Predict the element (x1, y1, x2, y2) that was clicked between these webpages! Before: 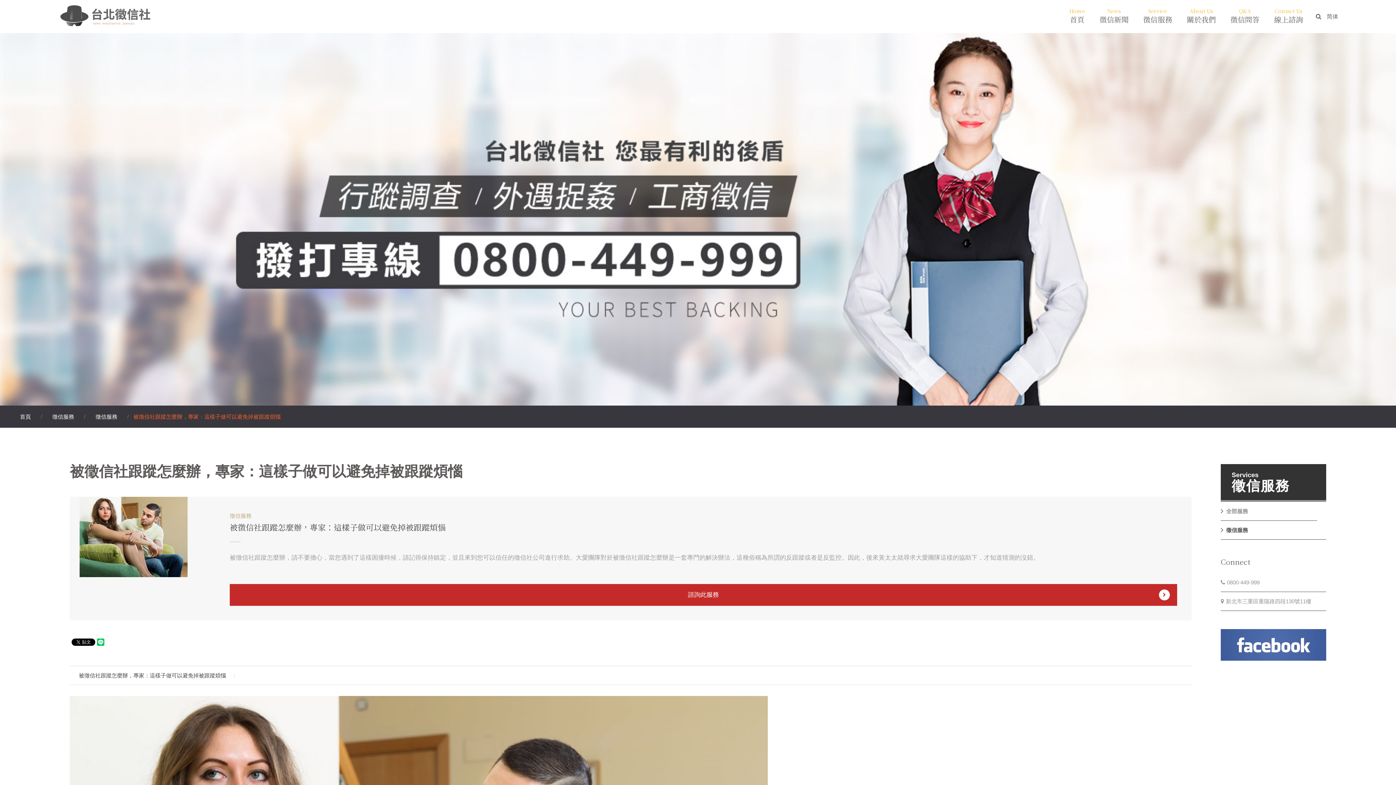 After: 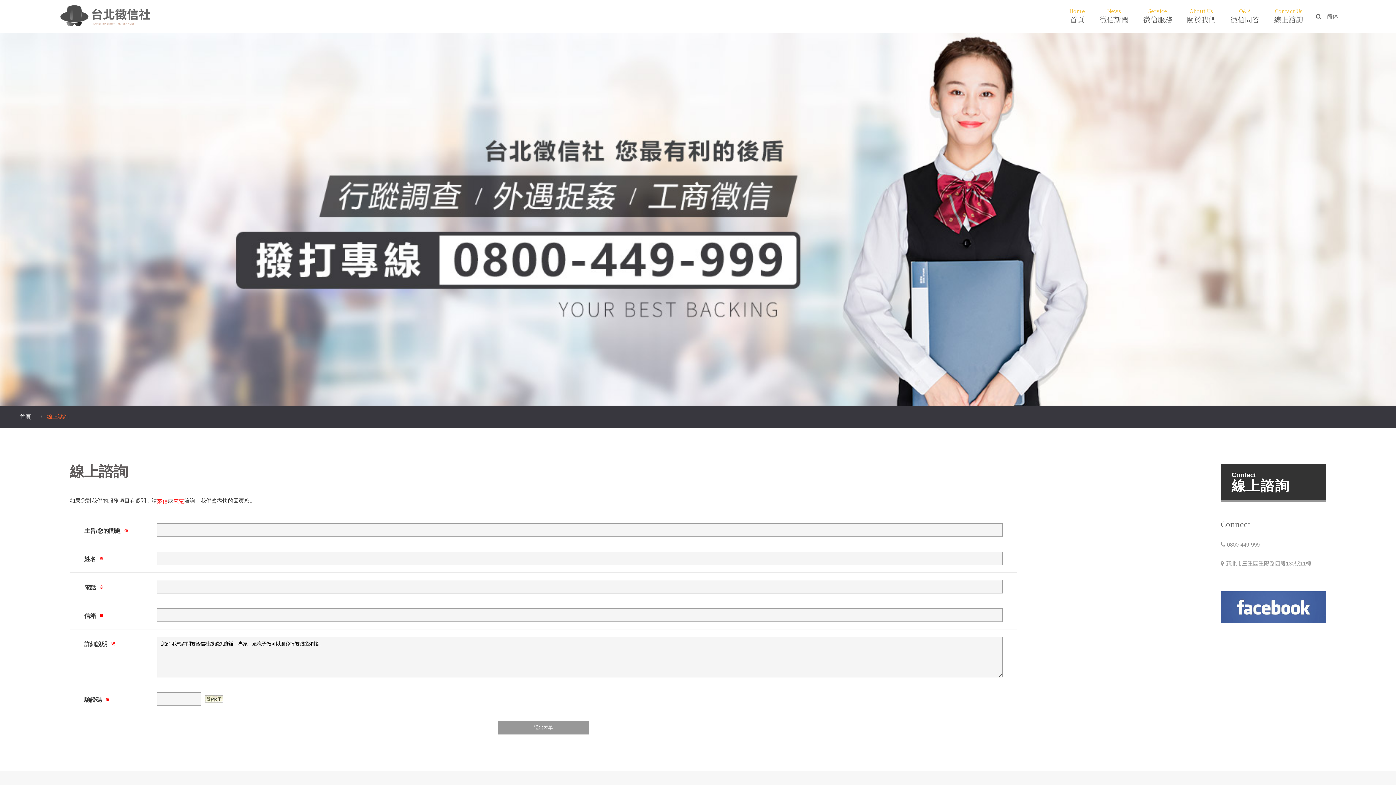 Action: label: 諮詢此服務 bbox: (229, 584, 1177, 606)